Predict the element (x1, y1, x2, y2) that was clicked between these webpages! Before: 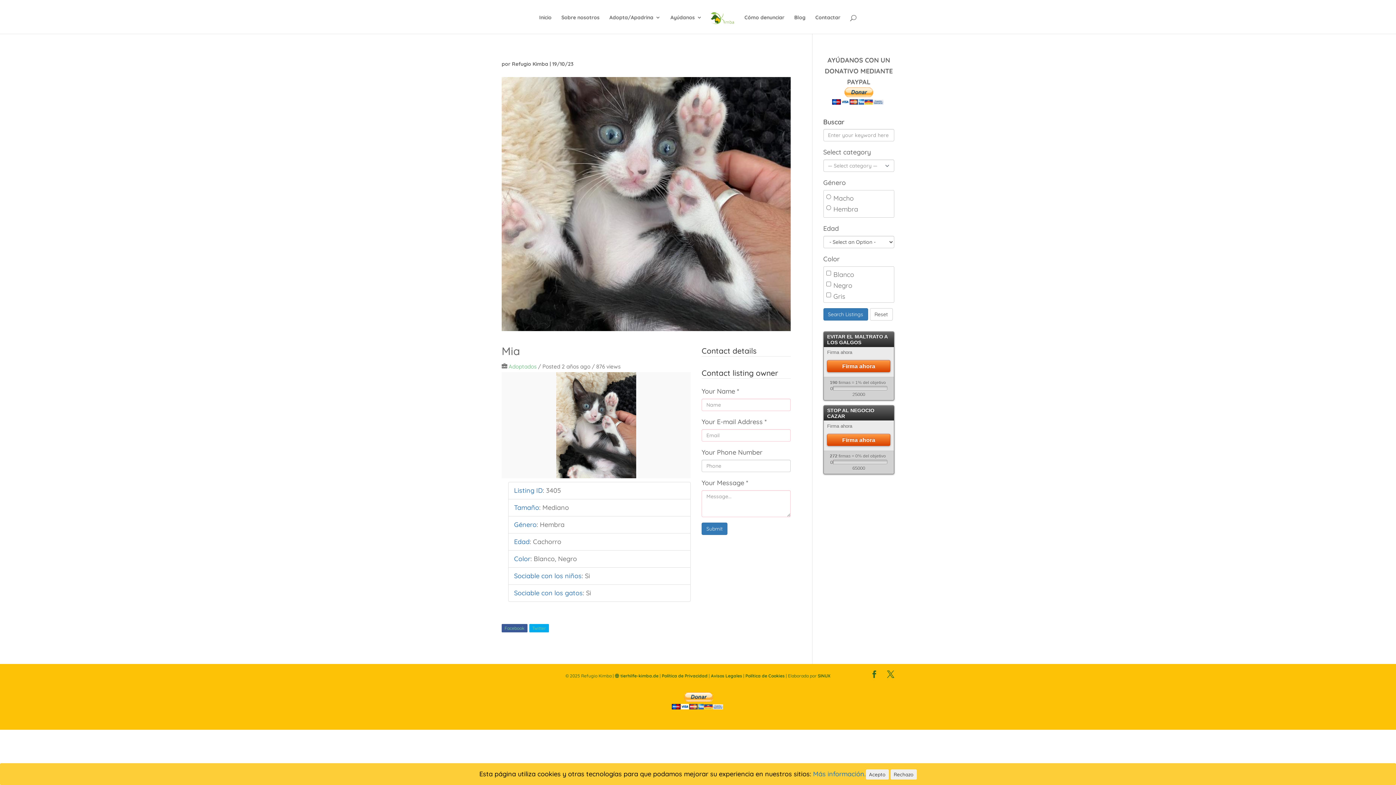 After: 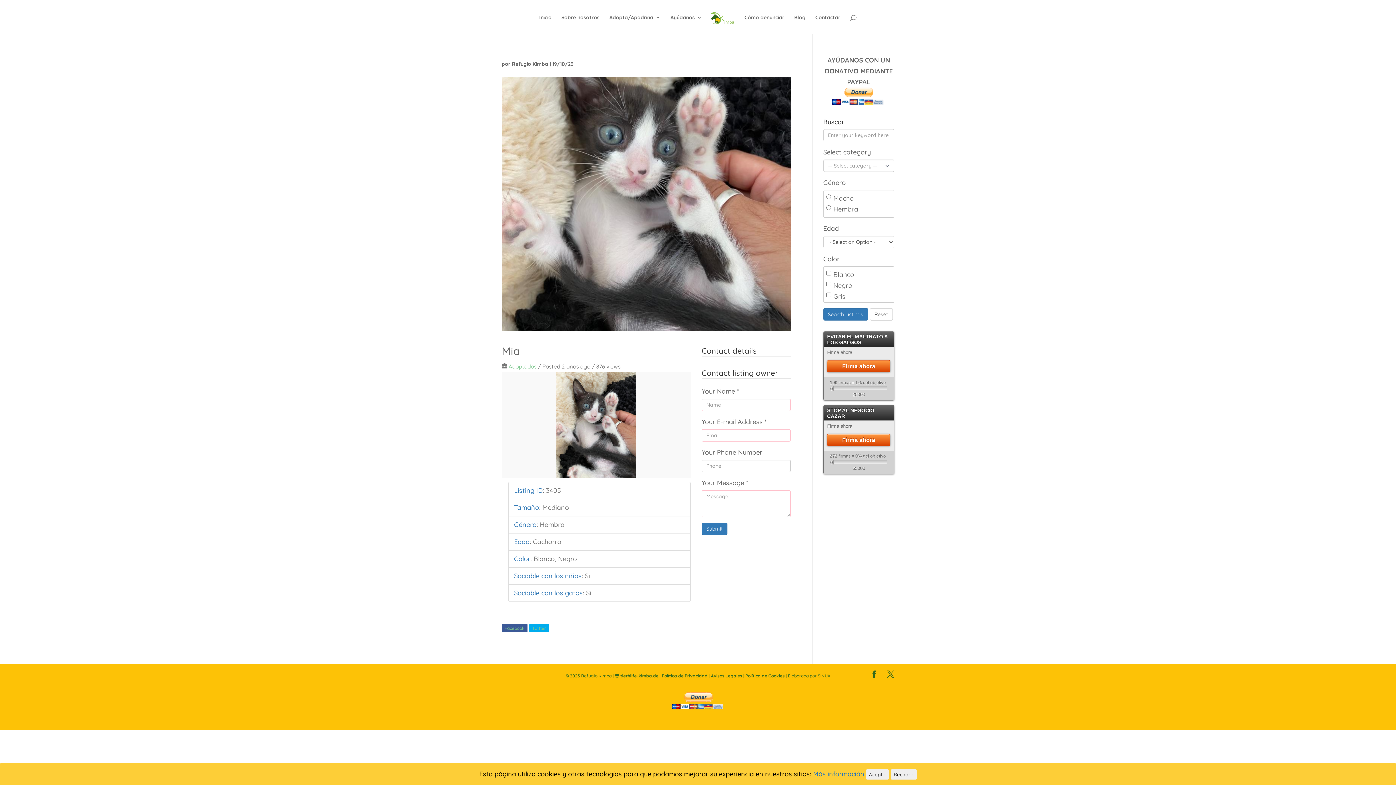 Action: bbox: (818, 673, 830, 679) label: SINUX